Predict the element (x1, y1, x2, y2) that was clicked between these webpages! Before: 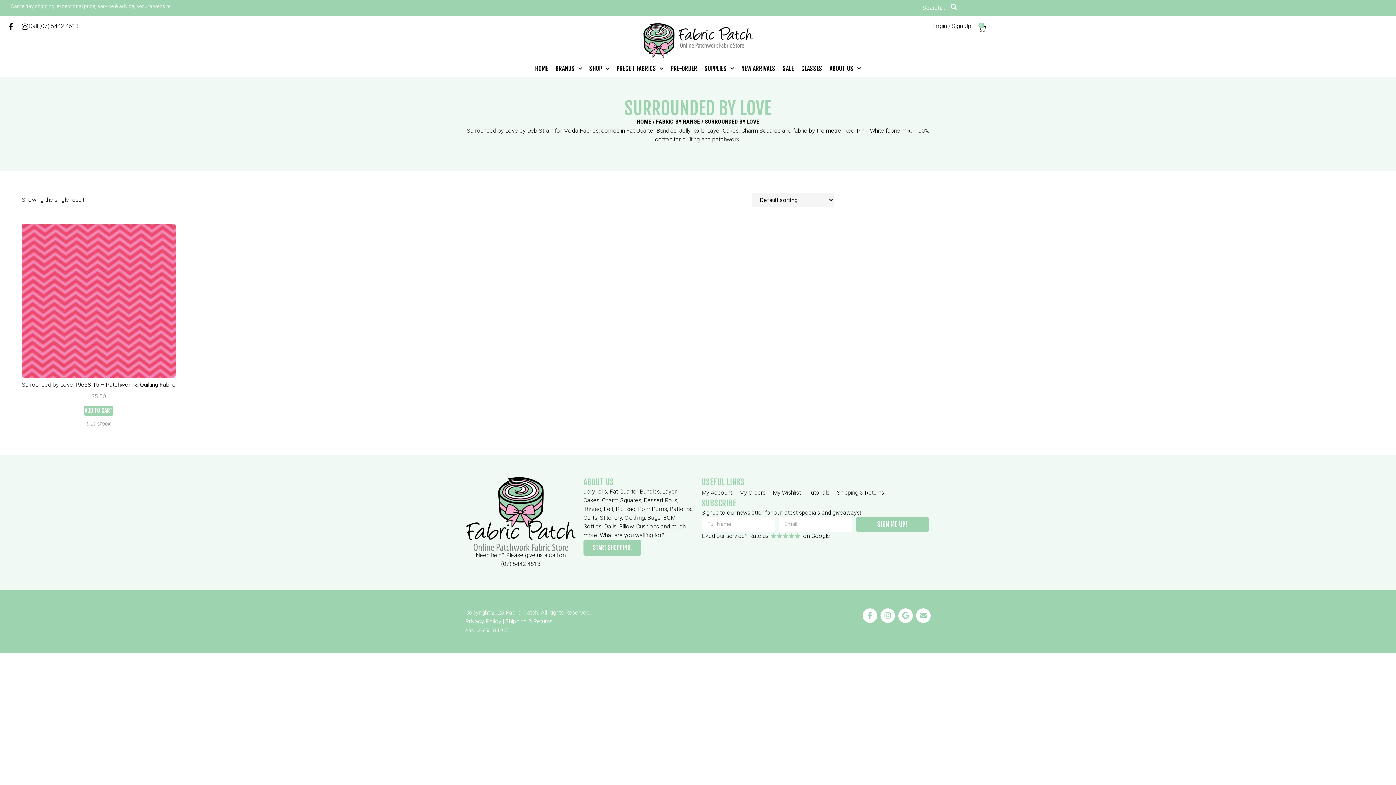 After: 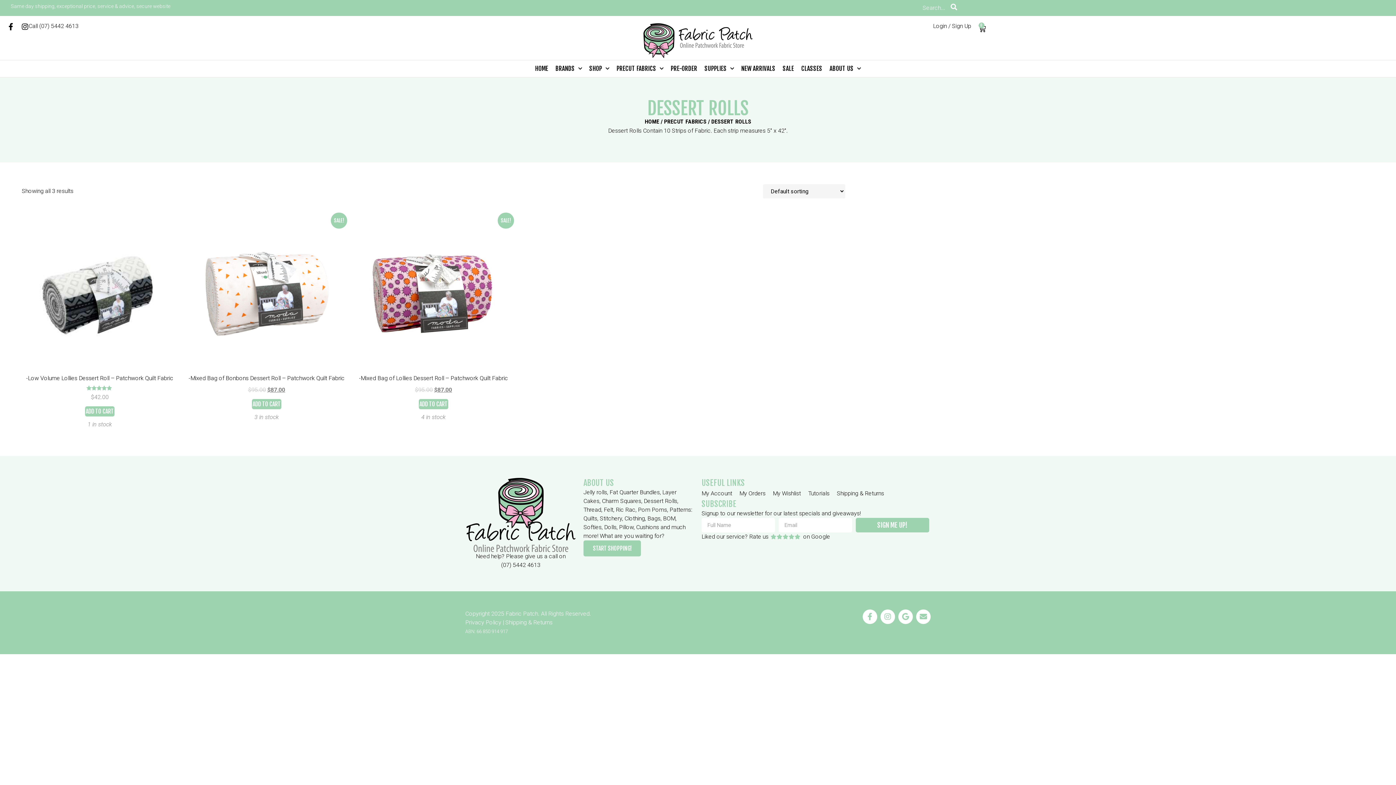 Action: label: Dessert Rolls bbox: (644, 496, 677, 503)